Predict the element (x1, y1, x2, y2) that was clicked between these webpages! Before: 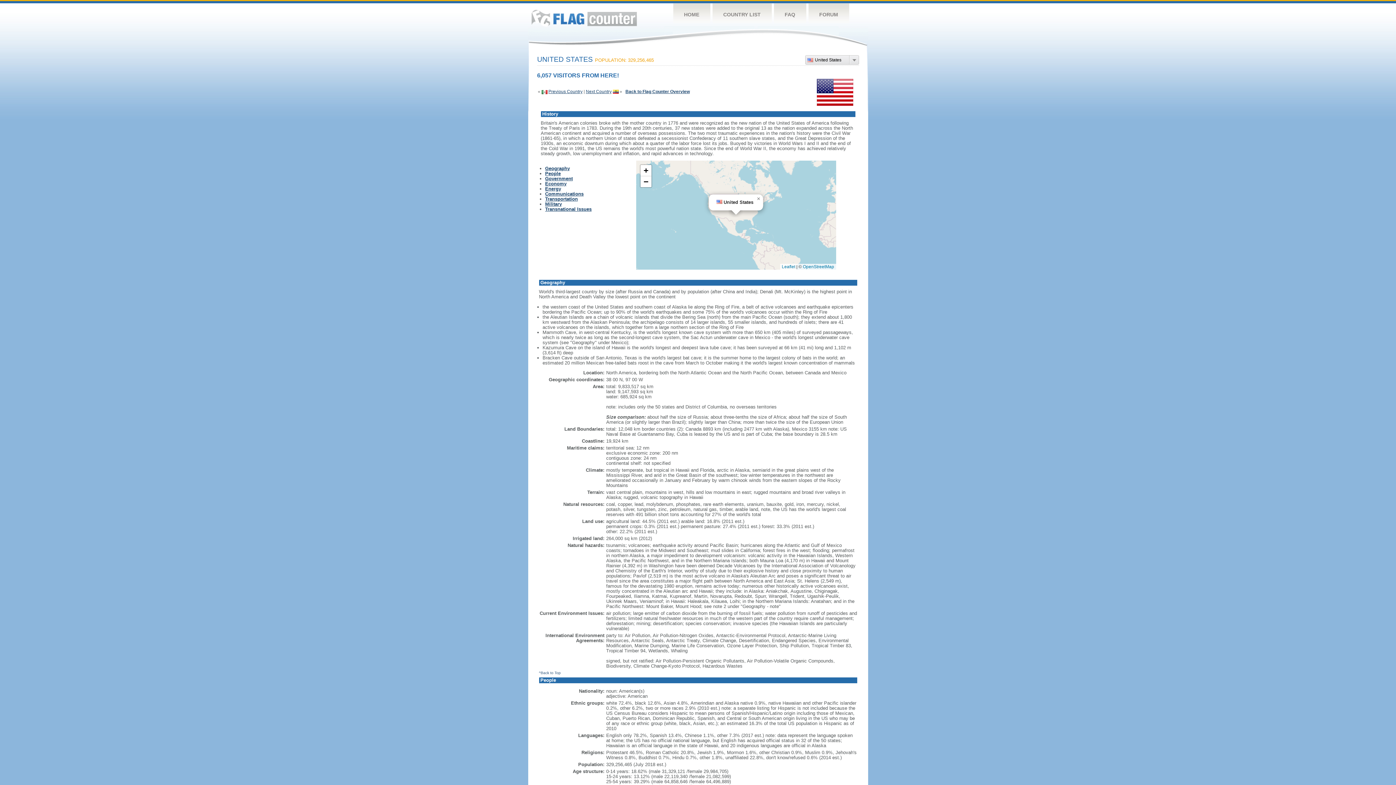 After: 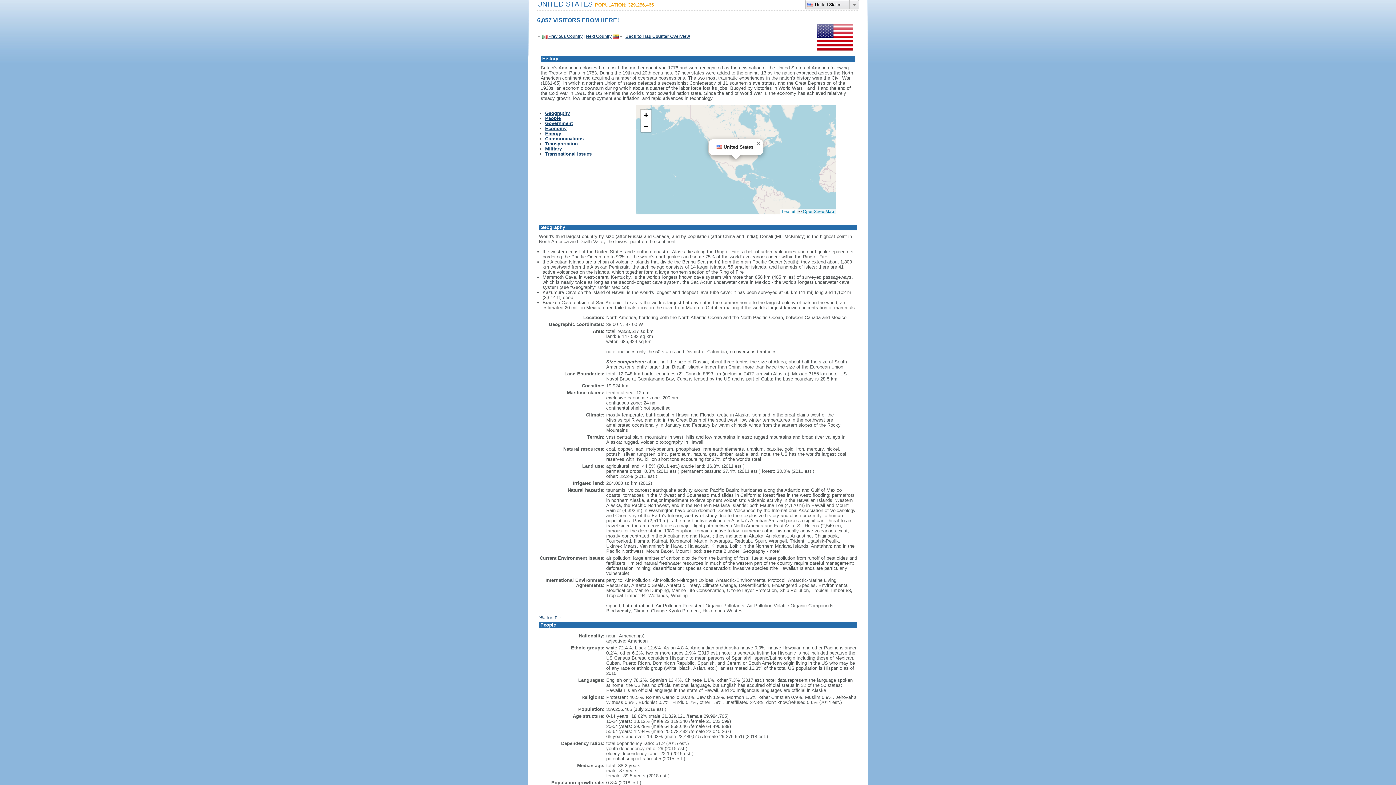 Action: label: ^Back to Top bbox: (539, 671, 560, 675)